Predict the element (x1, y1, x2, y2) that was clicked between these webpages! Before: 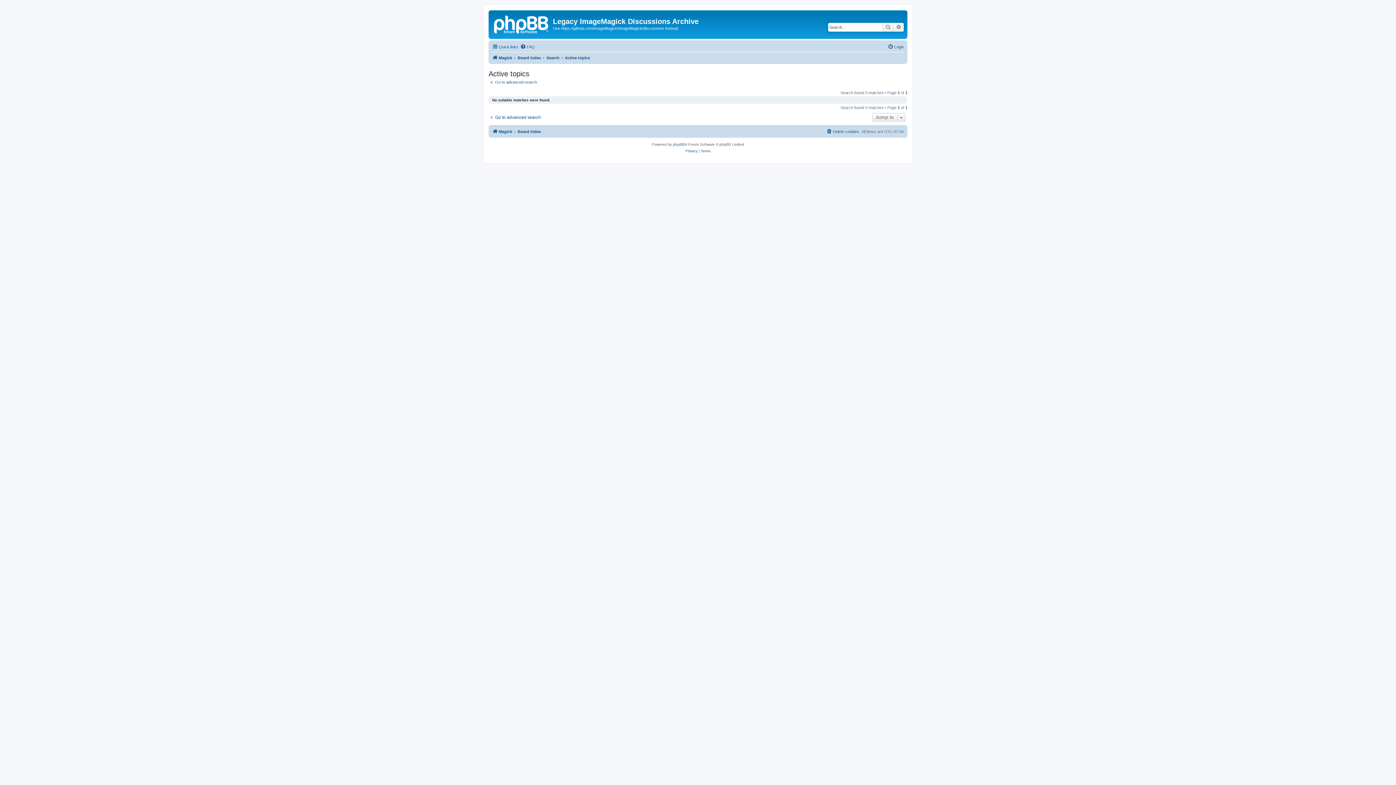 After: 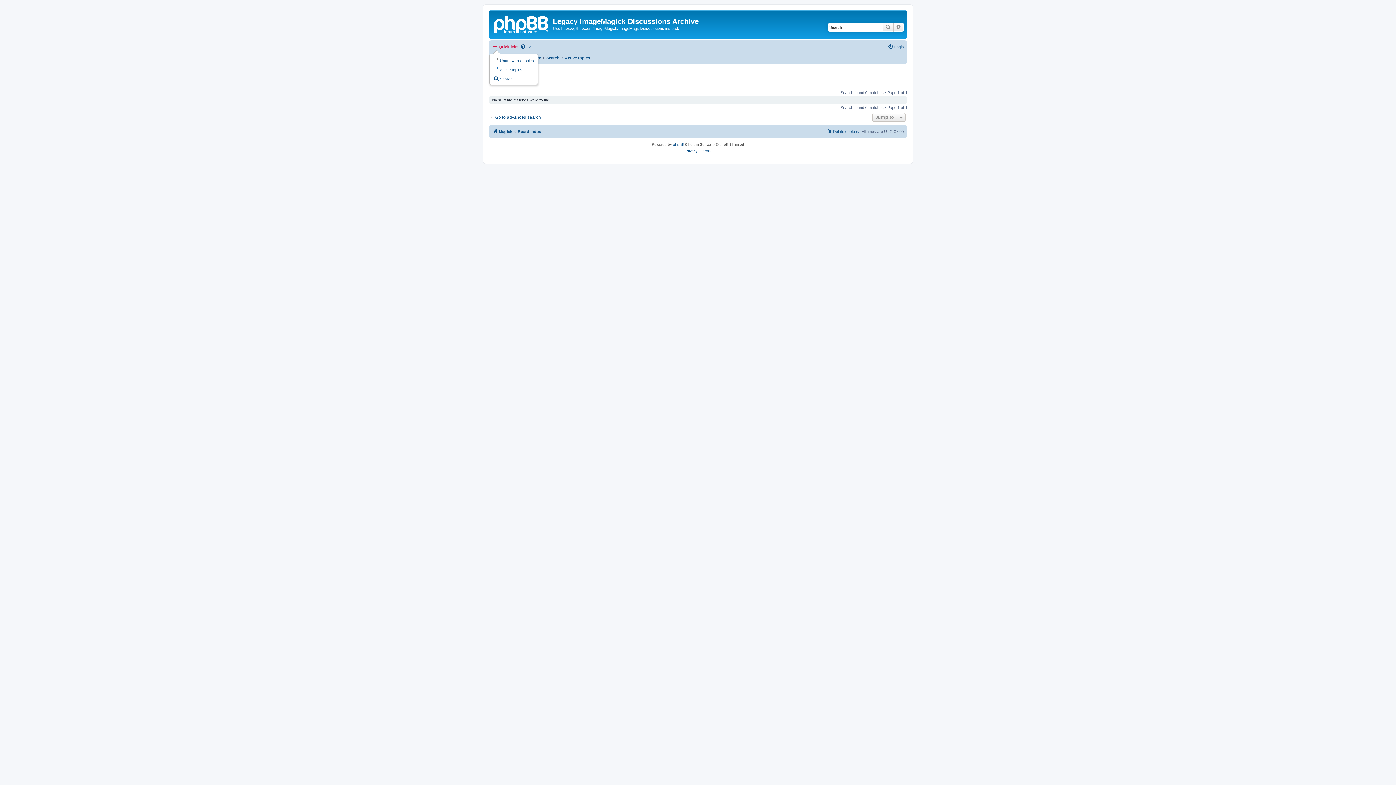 Action: label: Quick links bbox: (492, 42, 518, 51)